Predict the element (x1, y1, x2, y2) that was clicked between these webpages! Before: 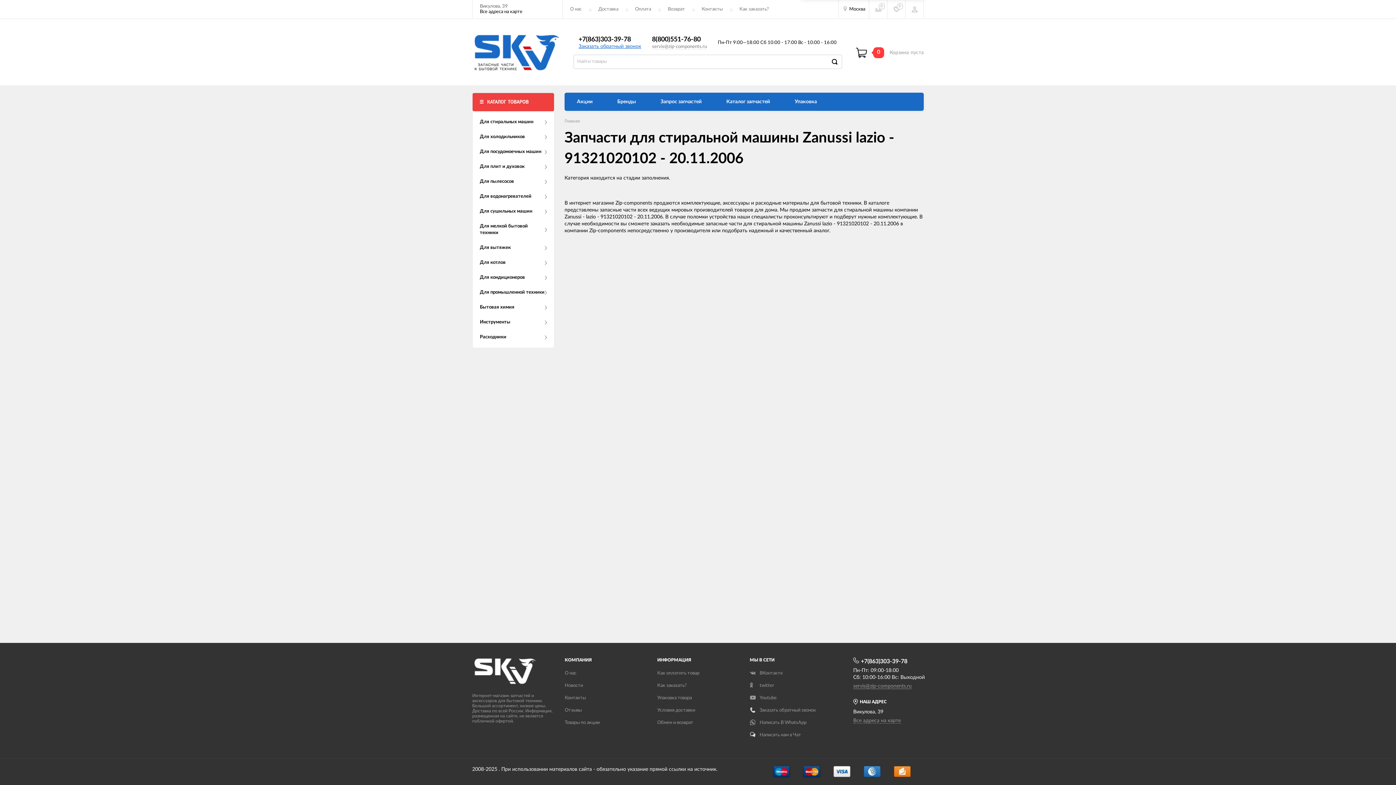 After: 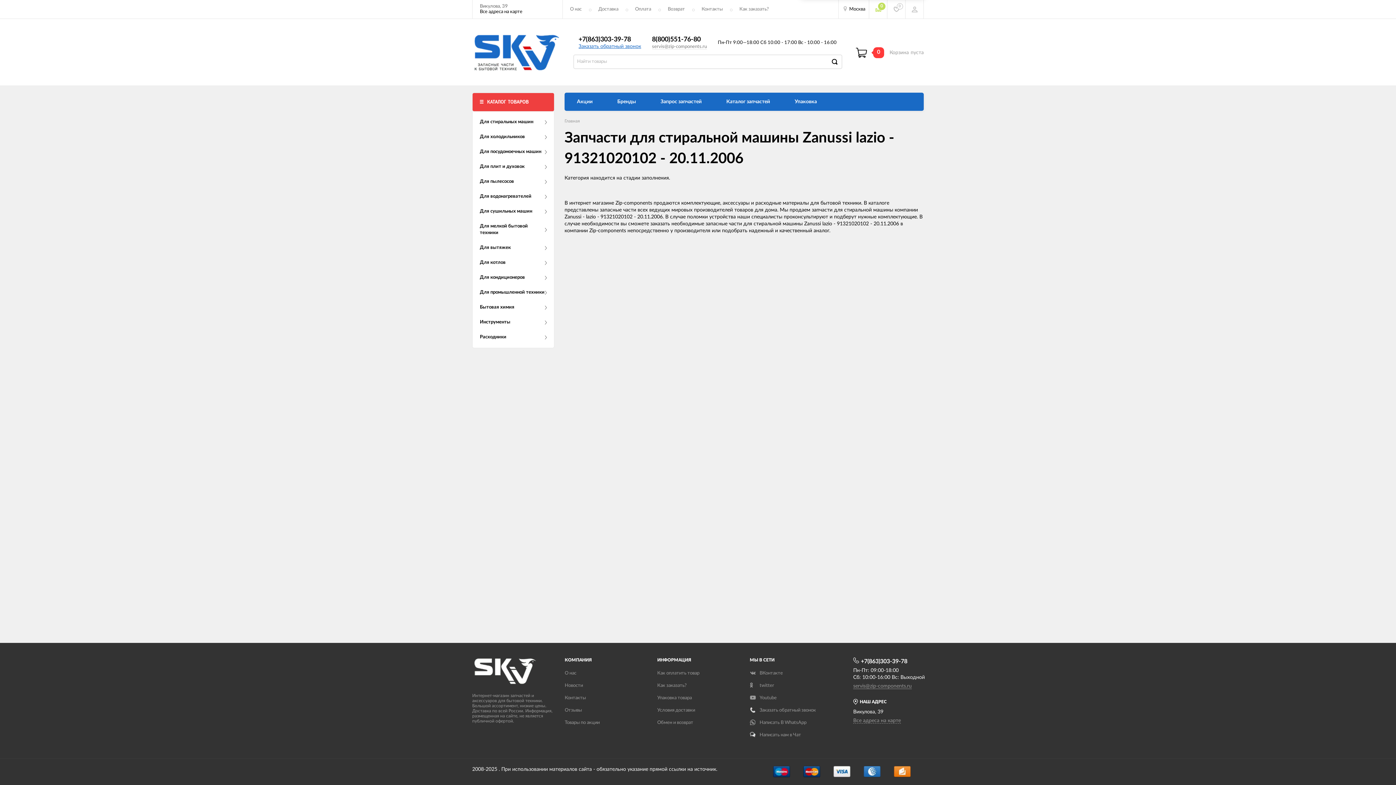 Action: label: 0
Сравнение bbox: (869, 0, 887, 18)